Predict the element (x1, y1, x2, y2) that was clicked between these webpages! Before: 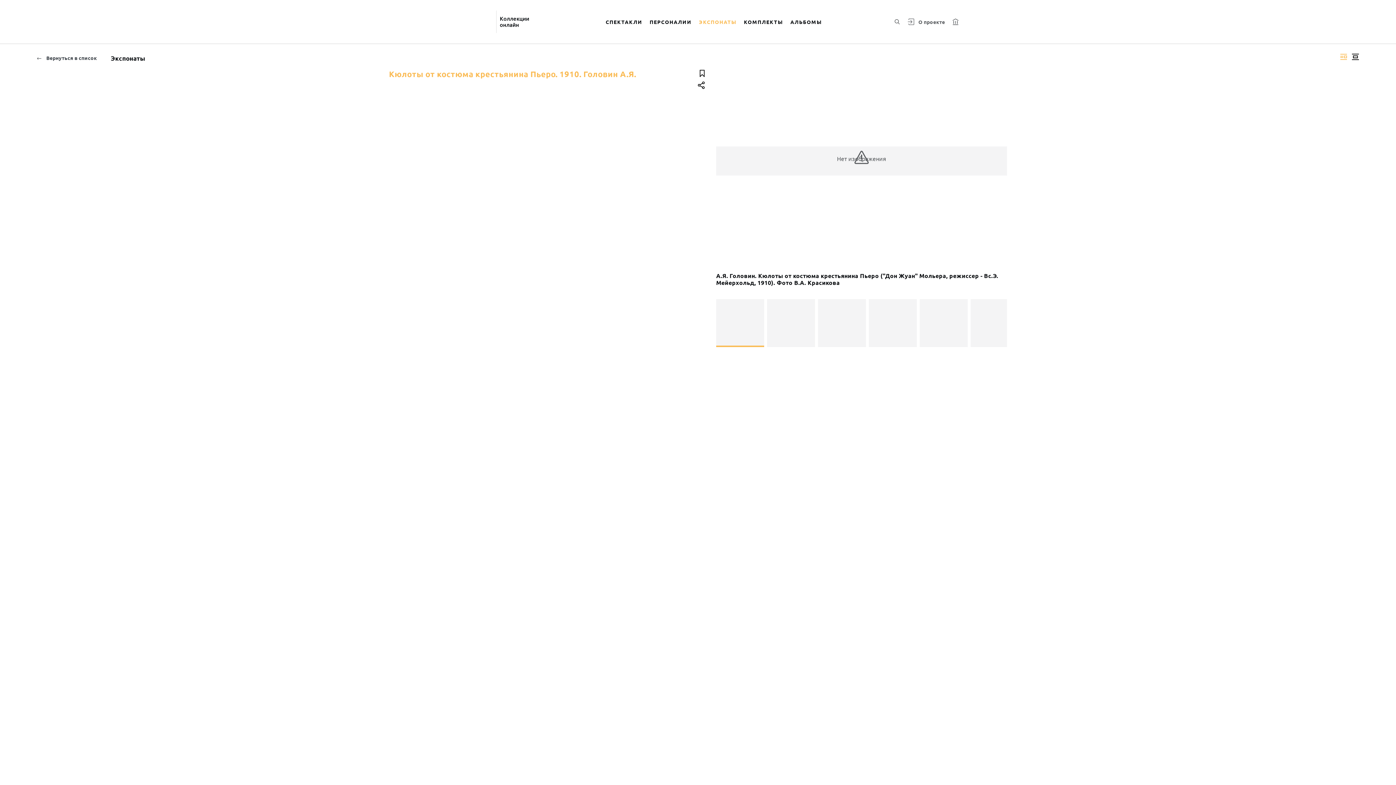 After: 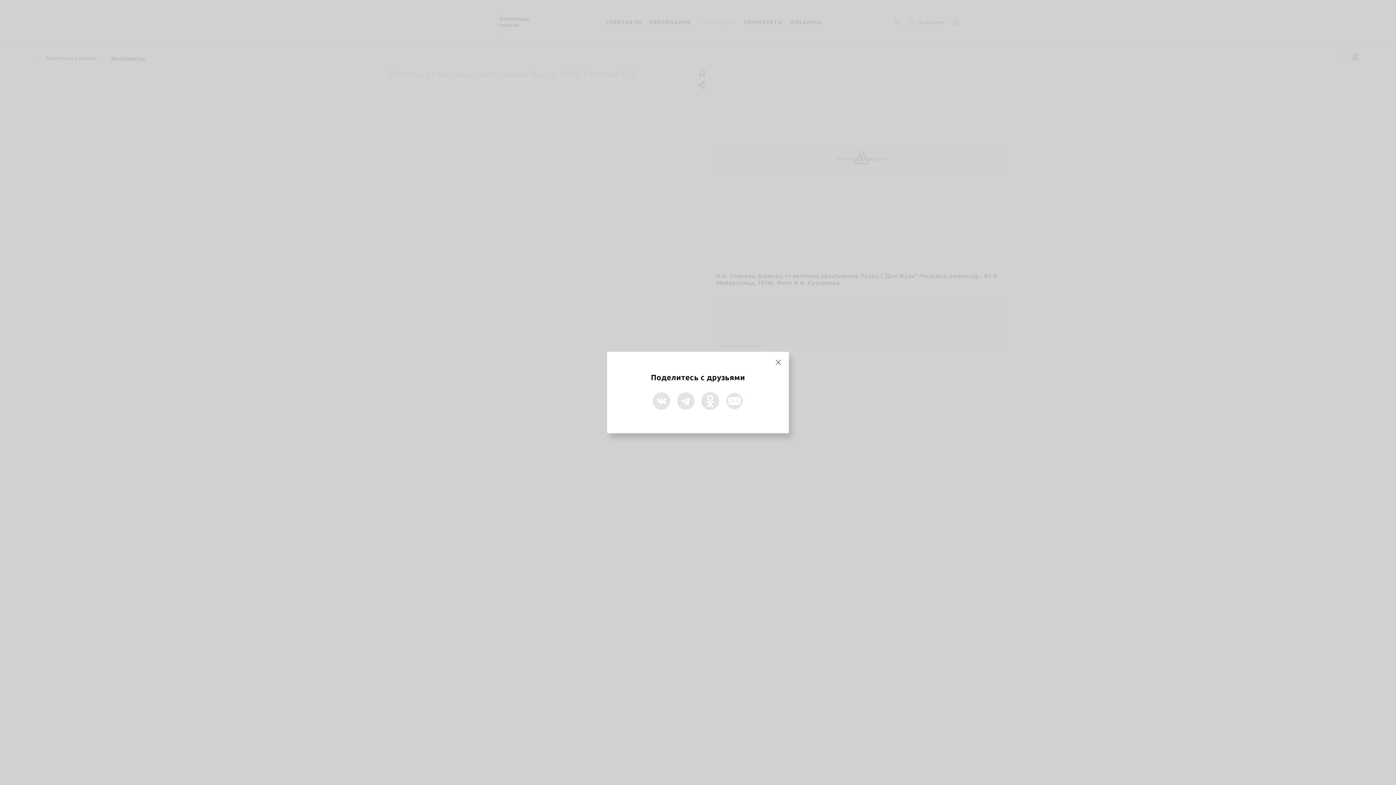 Action: bbox: (696, 79, 707, 90)